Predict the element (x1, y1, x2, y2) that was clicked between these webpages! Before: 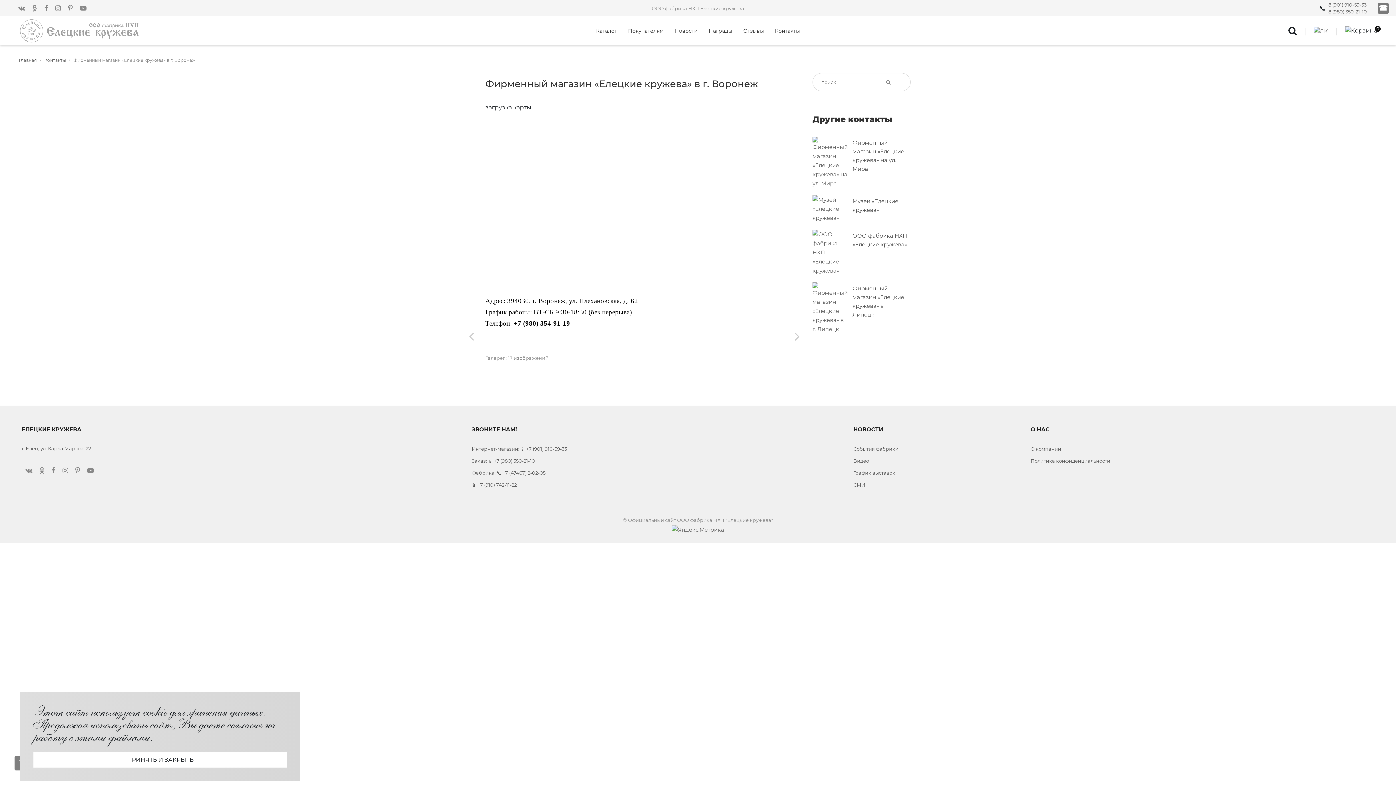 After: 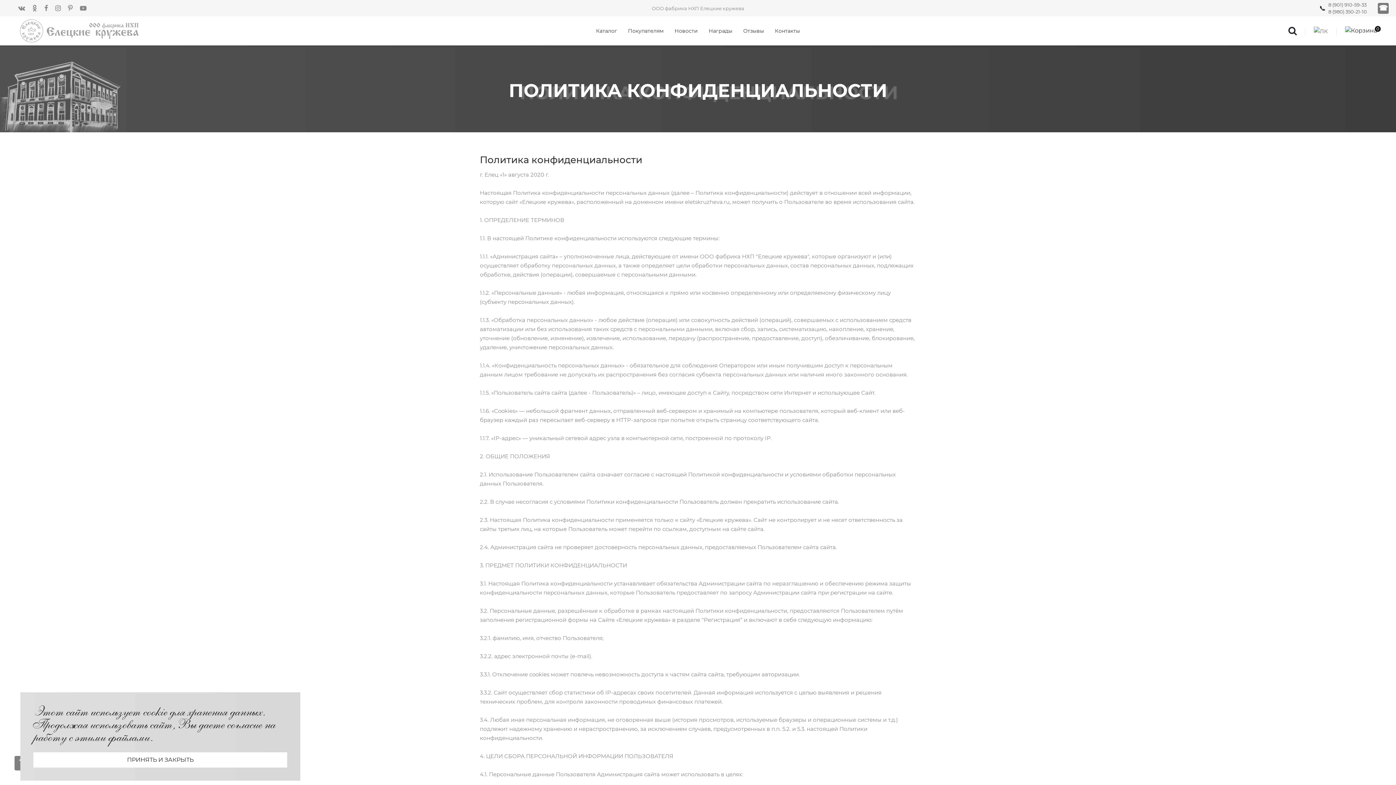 Action: bbox: (1030, 458, 1110, 464) label: Политика конфиденциальности